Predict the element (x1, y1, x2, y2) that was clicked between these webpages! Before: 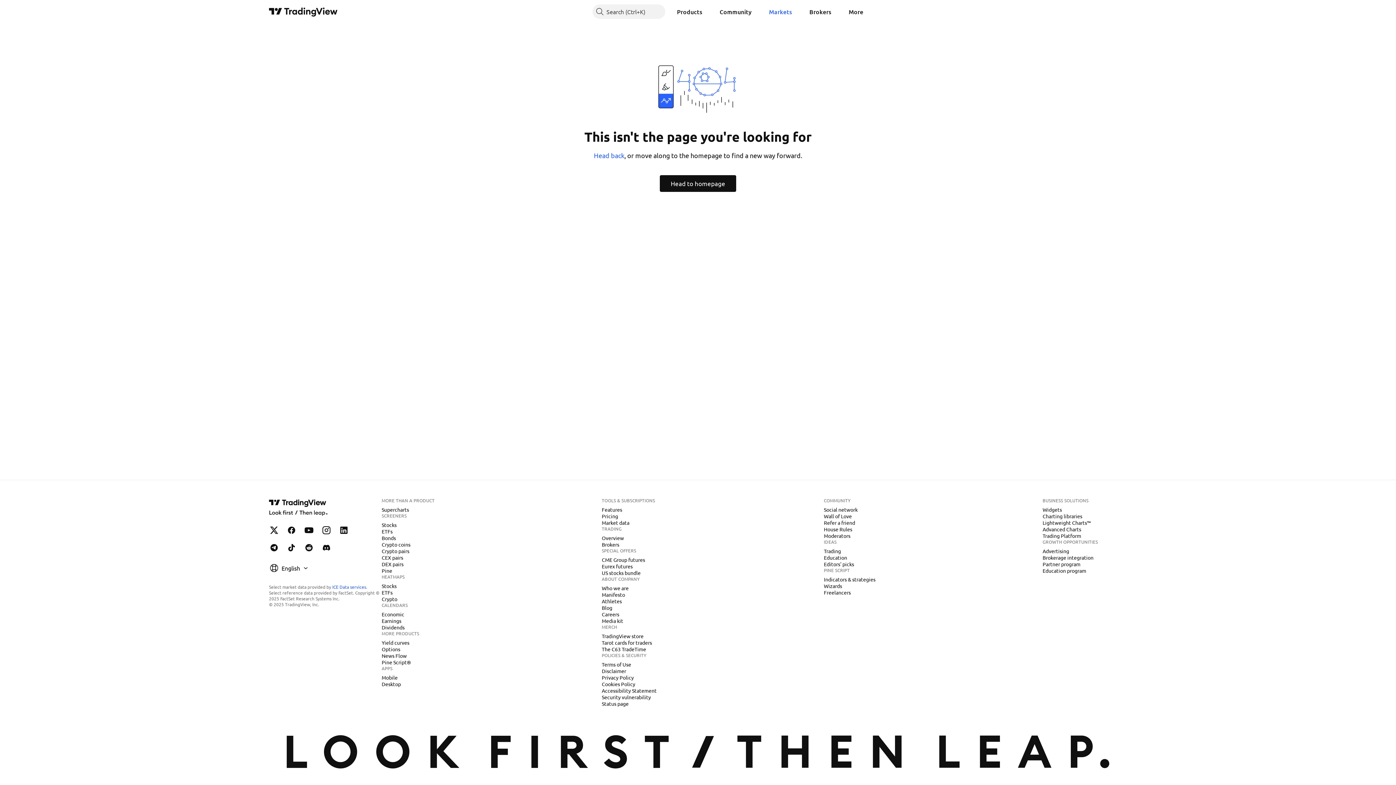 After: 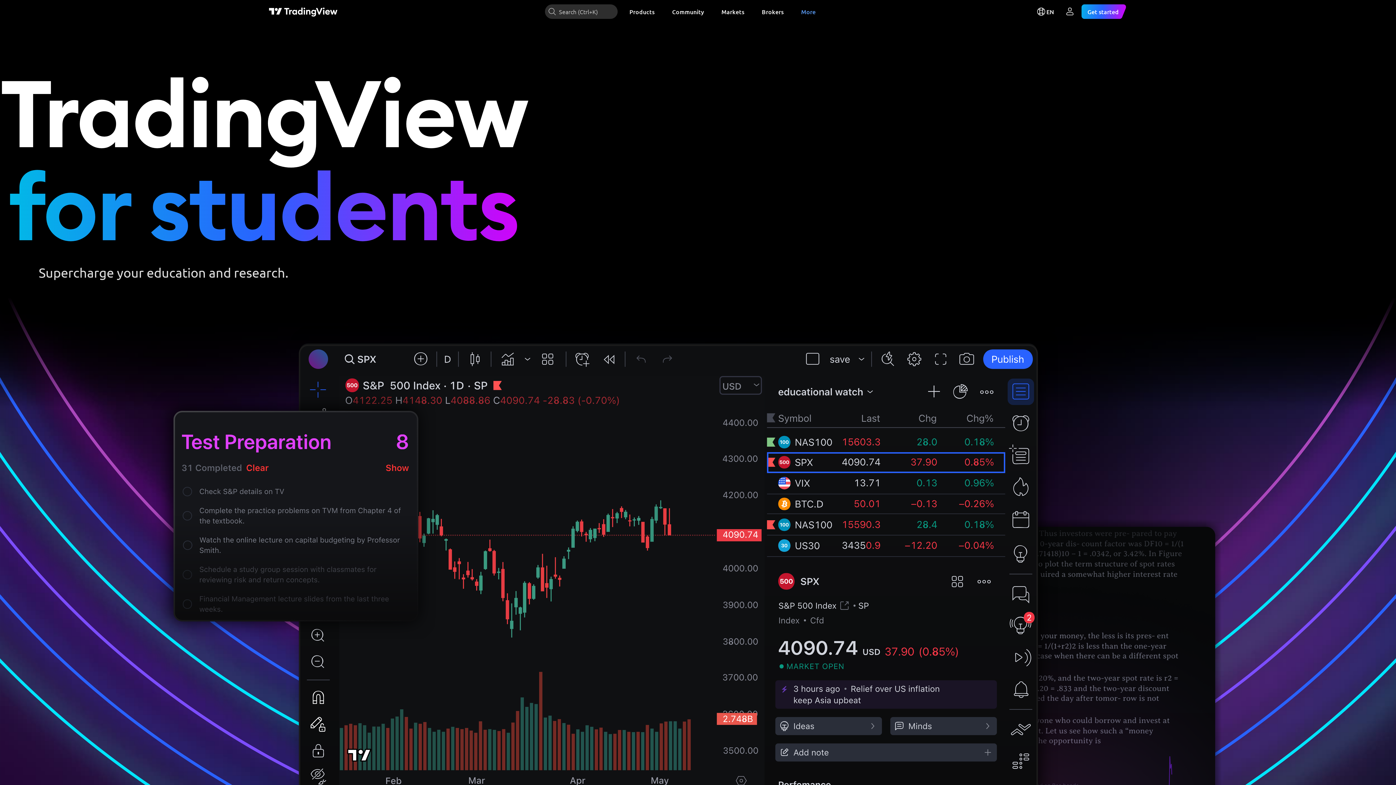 Action: bbox: (1040, 567, 1089, 574) label: Education program